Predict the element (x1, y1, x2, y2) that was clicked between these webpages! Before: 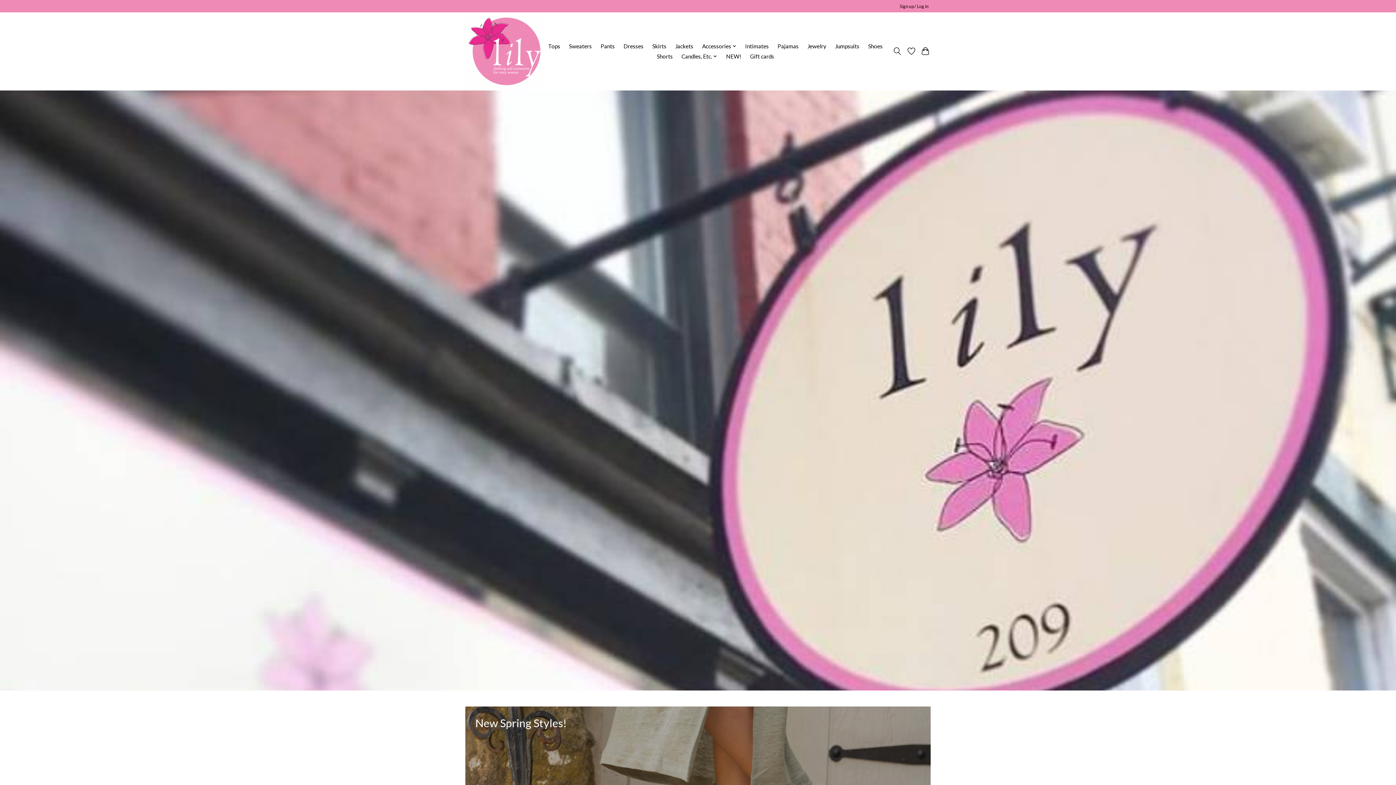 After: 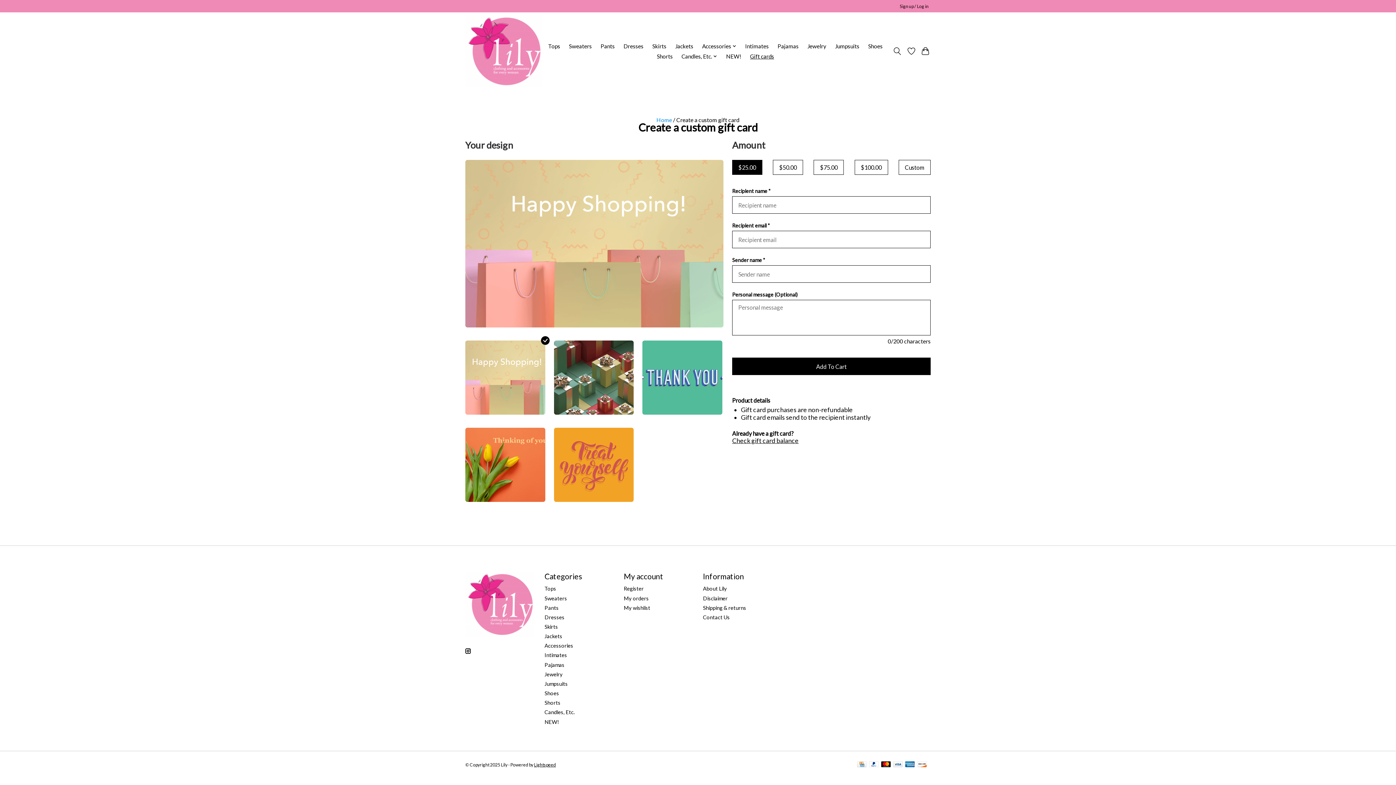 Action: label: Gift cards bbox: (747, 51, 776, 61)